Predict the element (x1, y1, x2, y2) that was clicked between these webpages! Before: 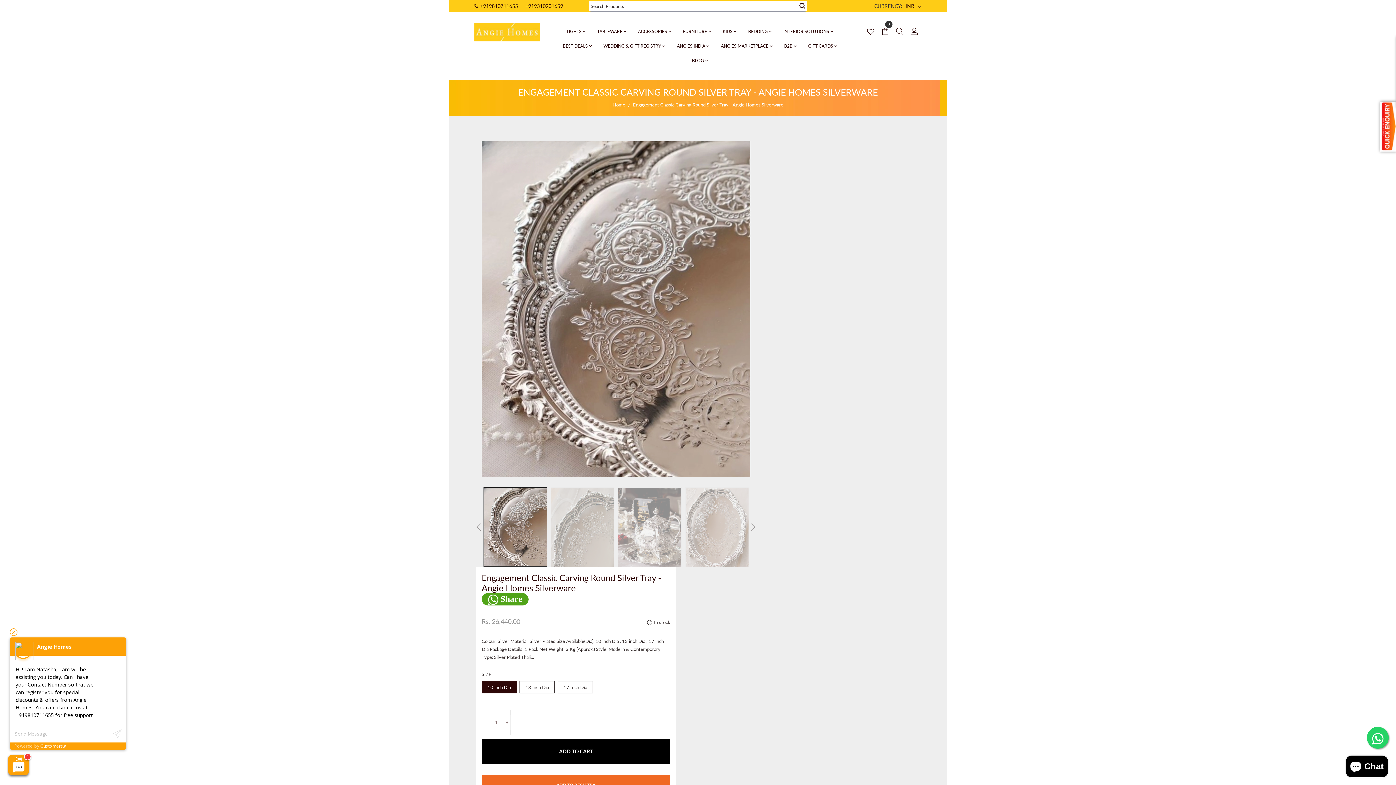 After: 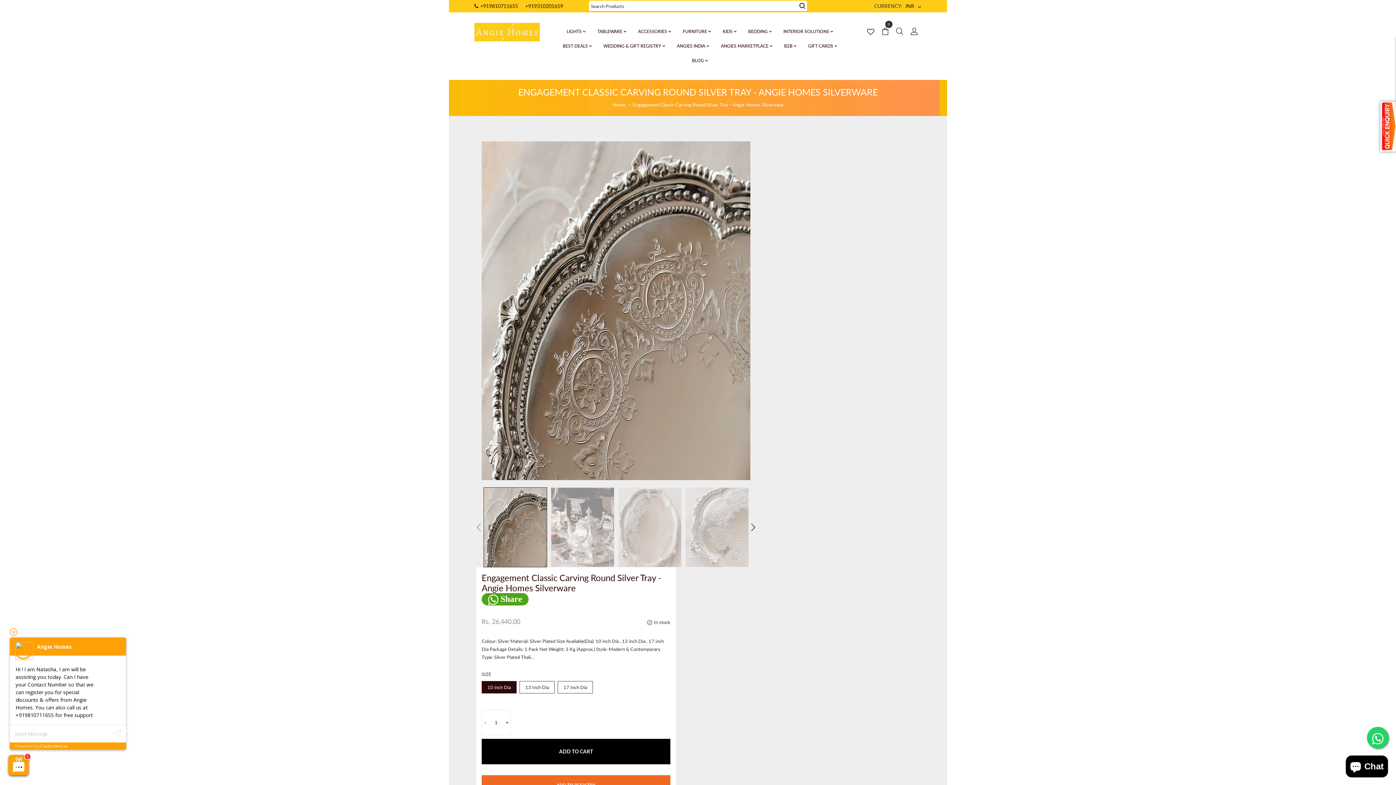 Action: bbox: (748, 523, 757, 531)